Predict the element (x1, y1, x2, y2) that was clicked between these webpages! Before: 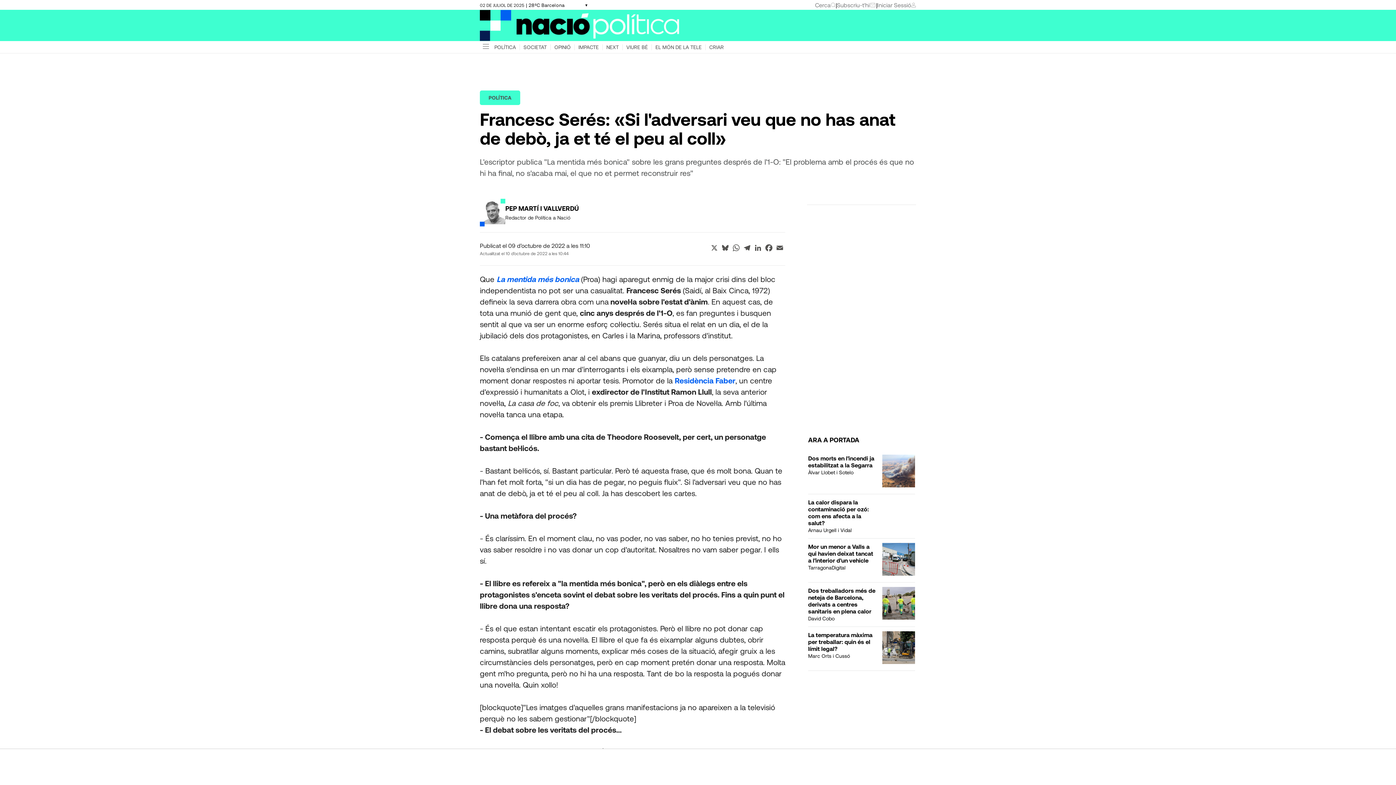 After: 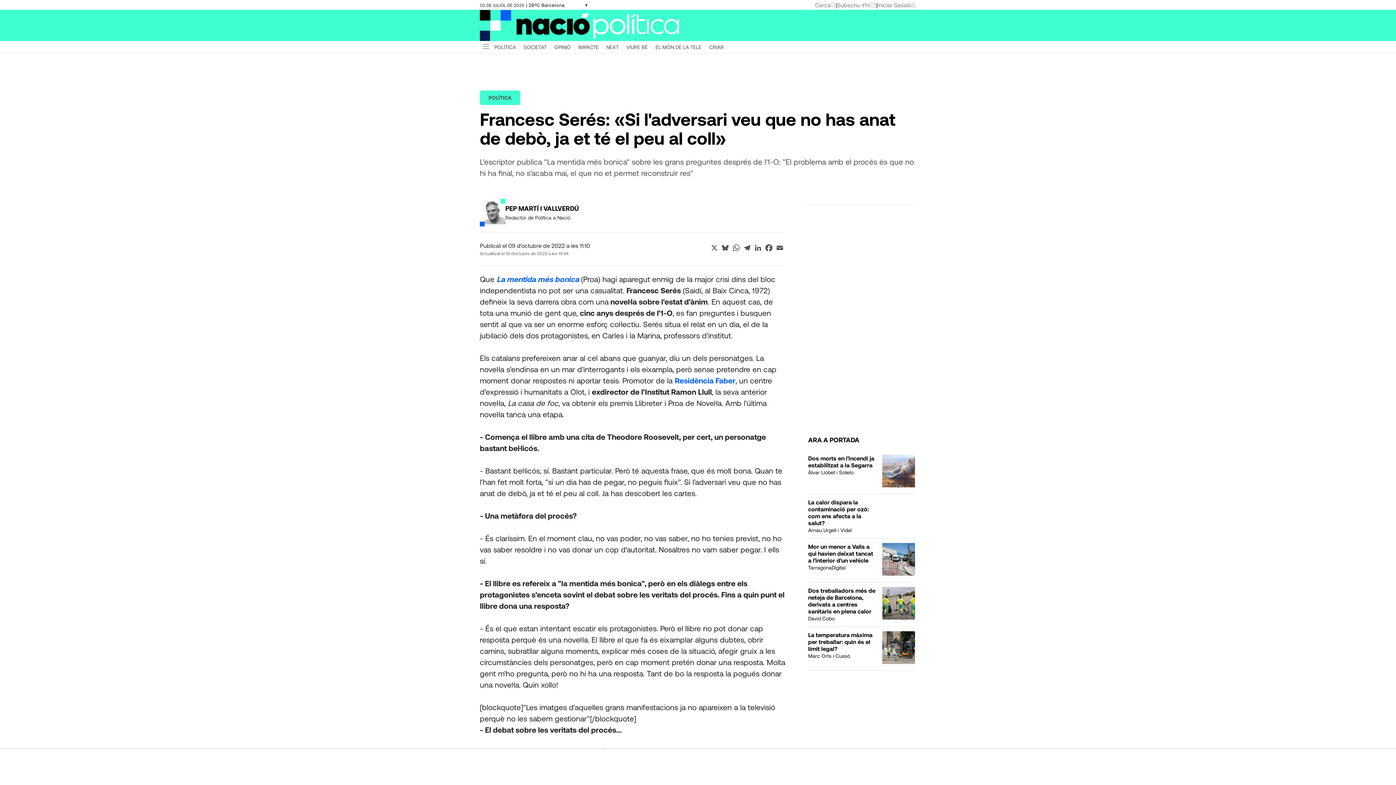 Action: label: La mentida més bonica  bbox: (496, 274, 581, 283)